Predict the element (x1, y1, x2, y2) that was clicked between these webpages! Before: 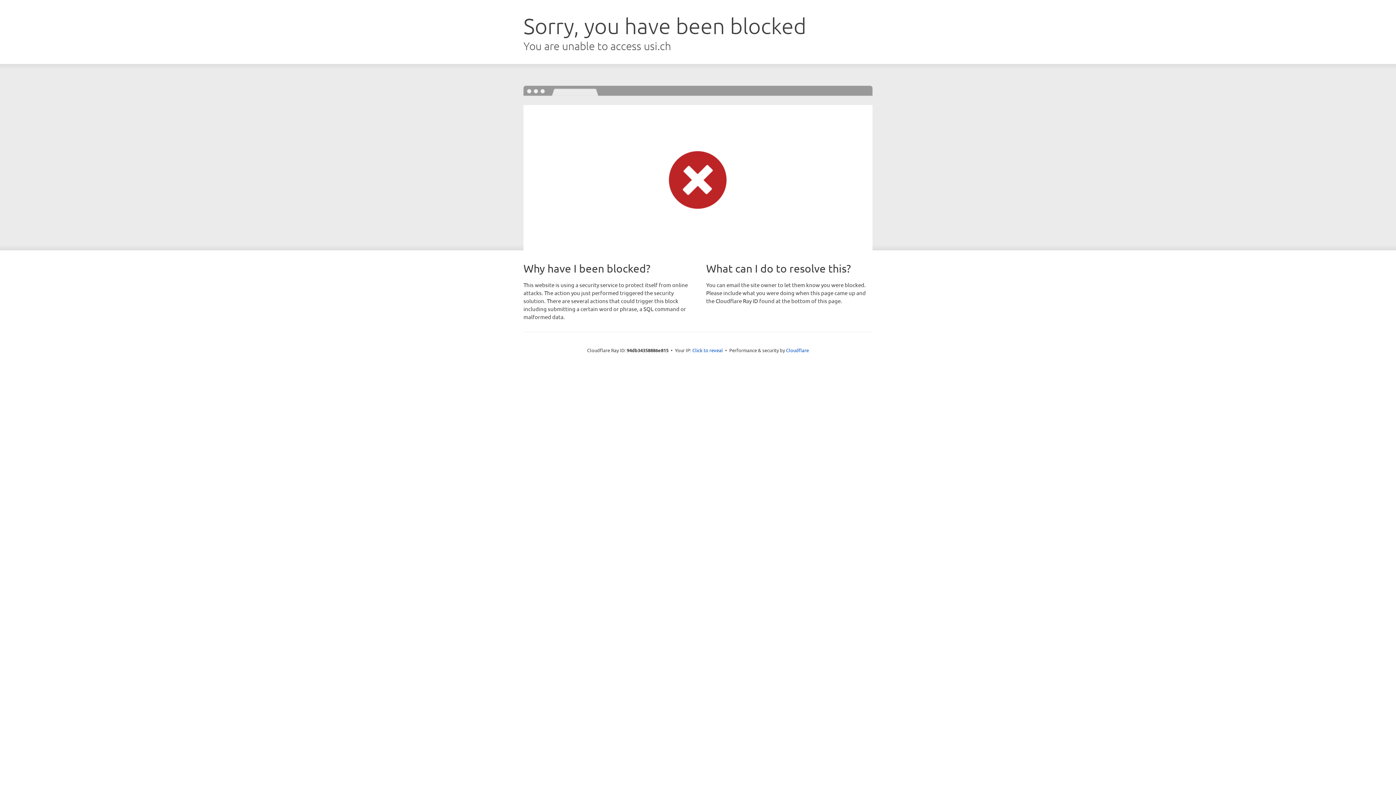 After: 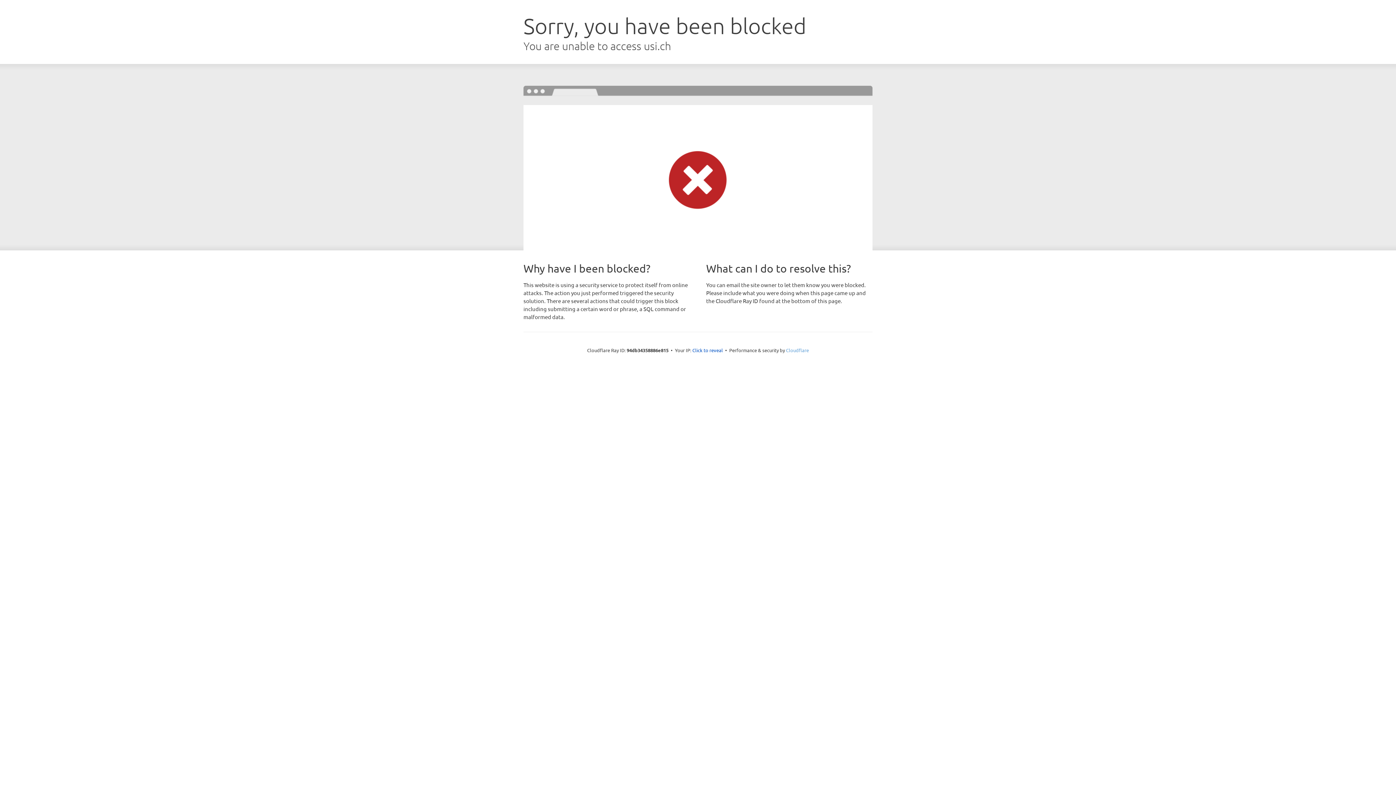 Action: bbox: (786, 347, 809, 353) label: Cloudflare